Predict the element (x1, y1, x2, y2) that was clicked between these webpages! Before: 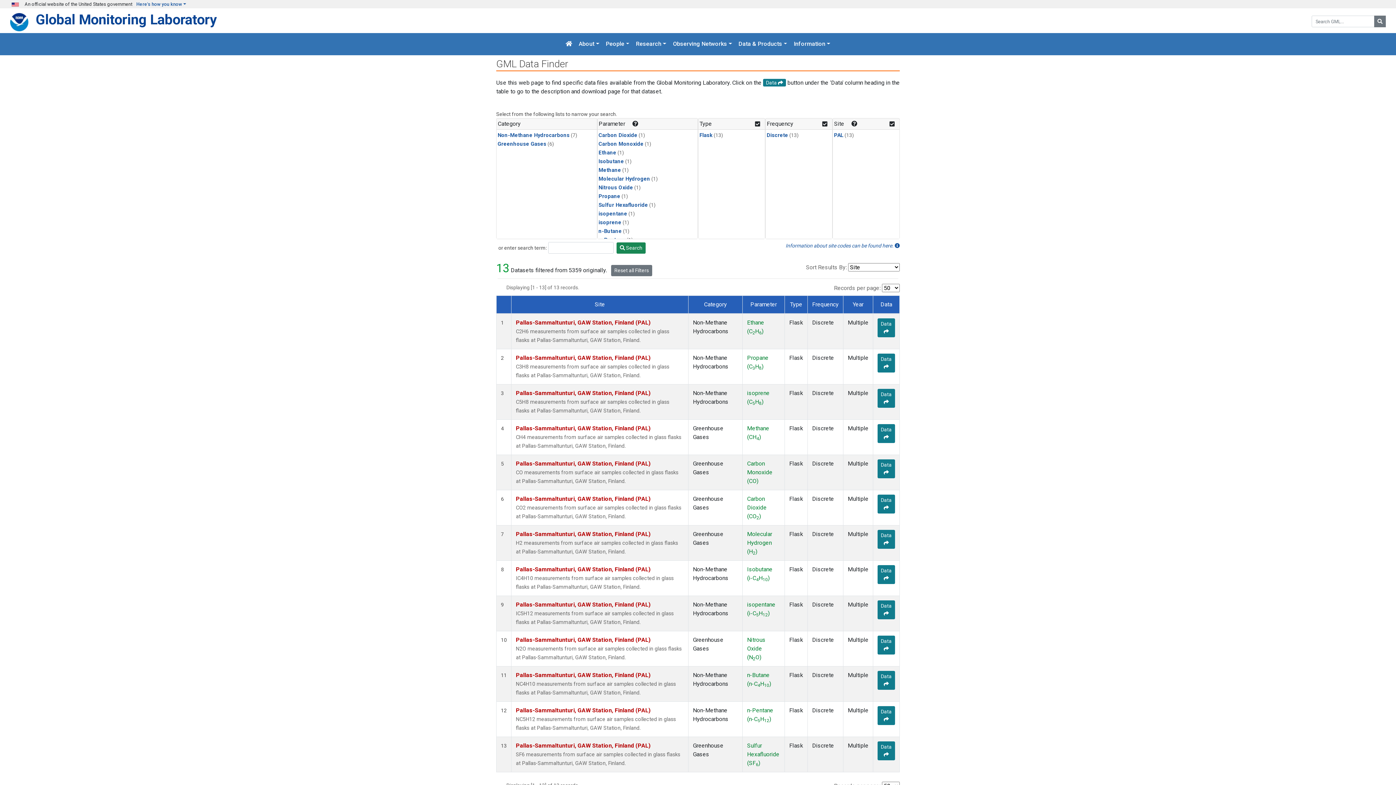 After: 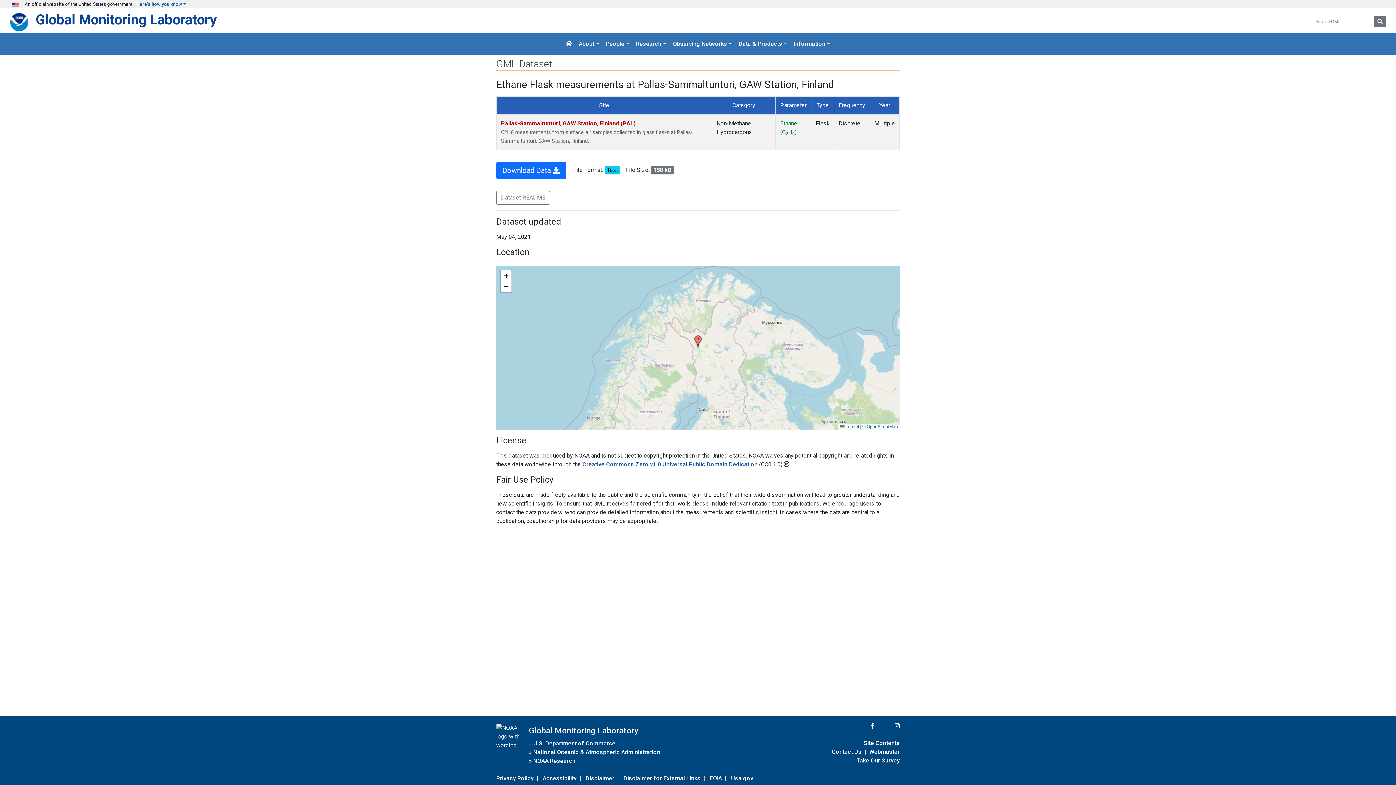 Action: label: Data  bbox: (877, 318, 895, 337)